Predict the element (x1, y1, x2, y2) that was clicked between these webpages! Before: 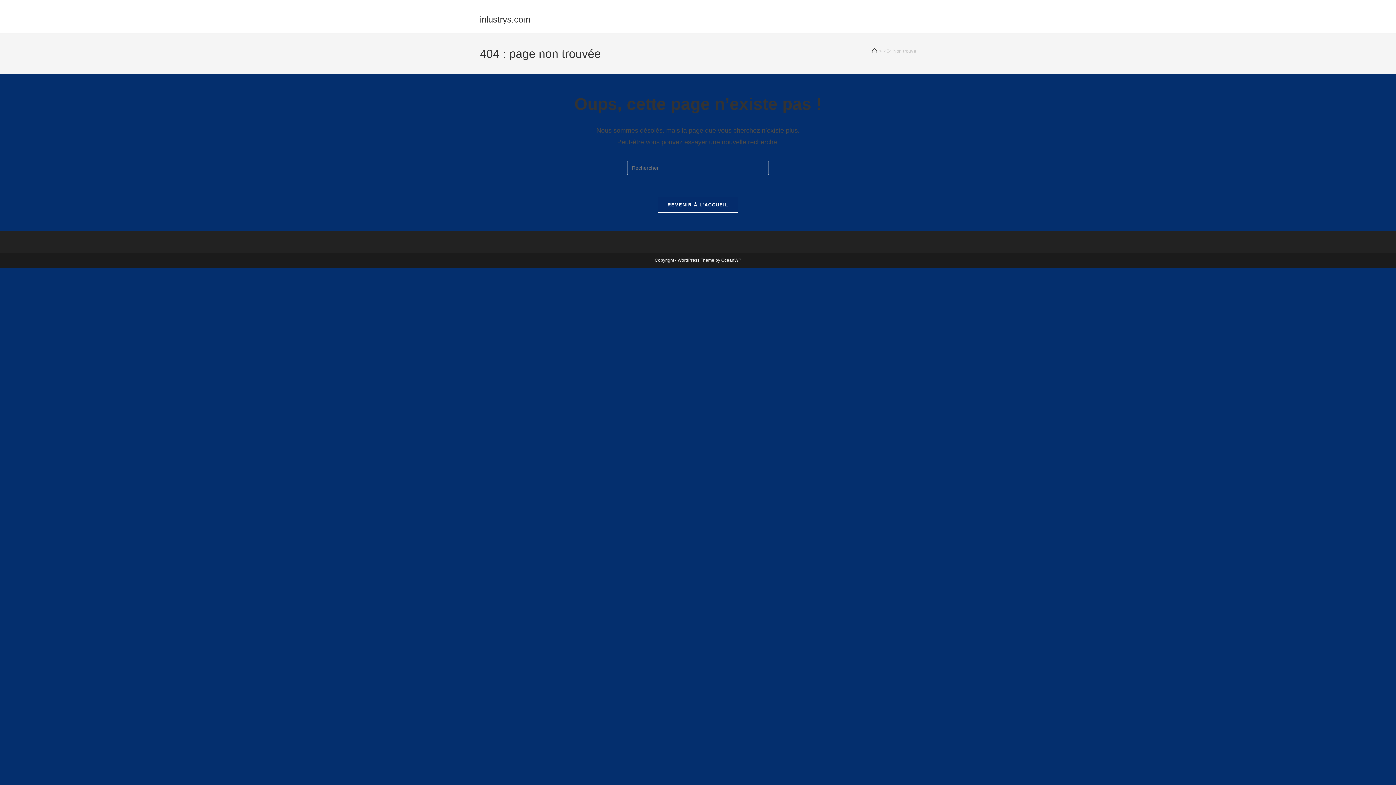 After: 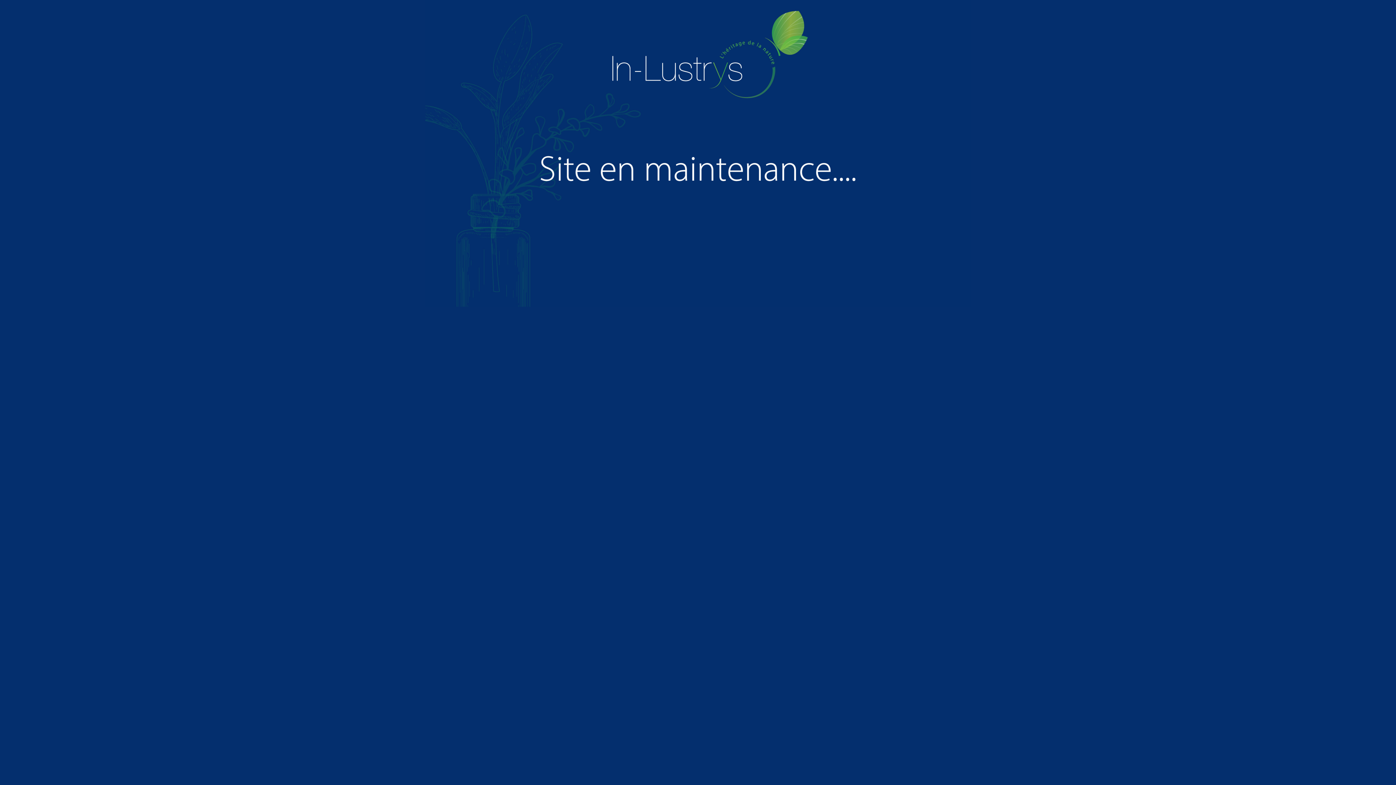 Action: bbox: (657, 197, 738, 212) label: REVENIR À L’ACCUEIL